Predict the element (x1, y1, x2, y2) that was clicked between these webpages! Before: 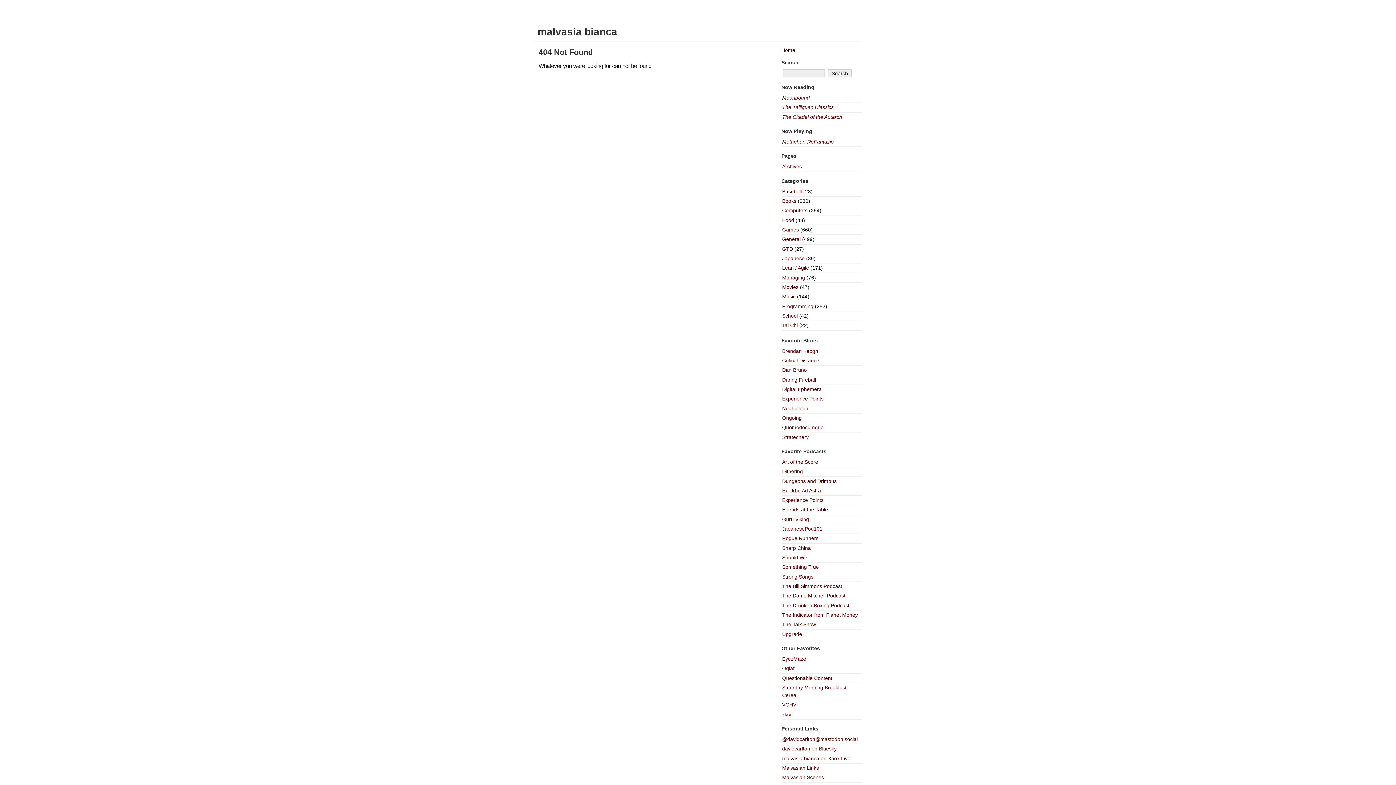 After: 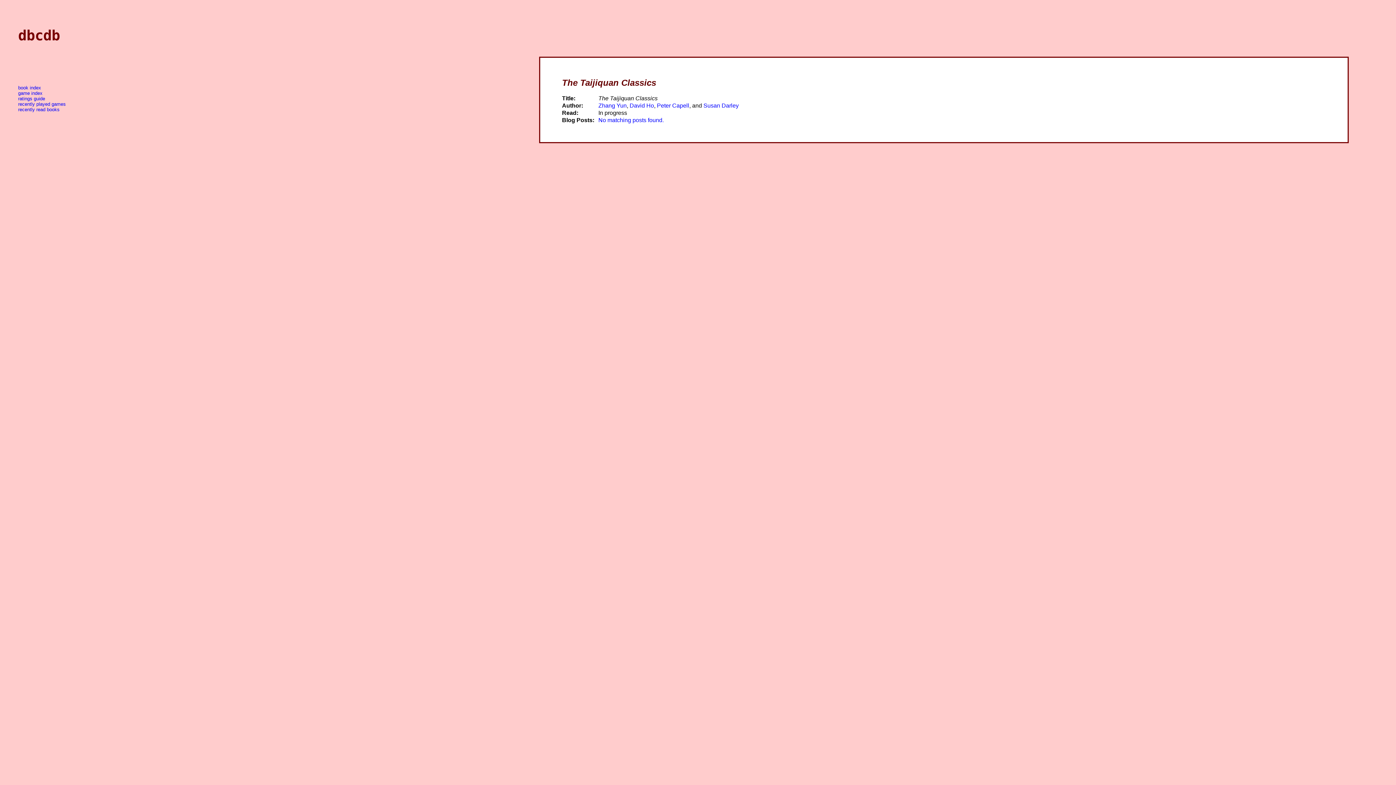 Action: label: The Taijiquan Classics bbox: (782, 104, 834, 110)